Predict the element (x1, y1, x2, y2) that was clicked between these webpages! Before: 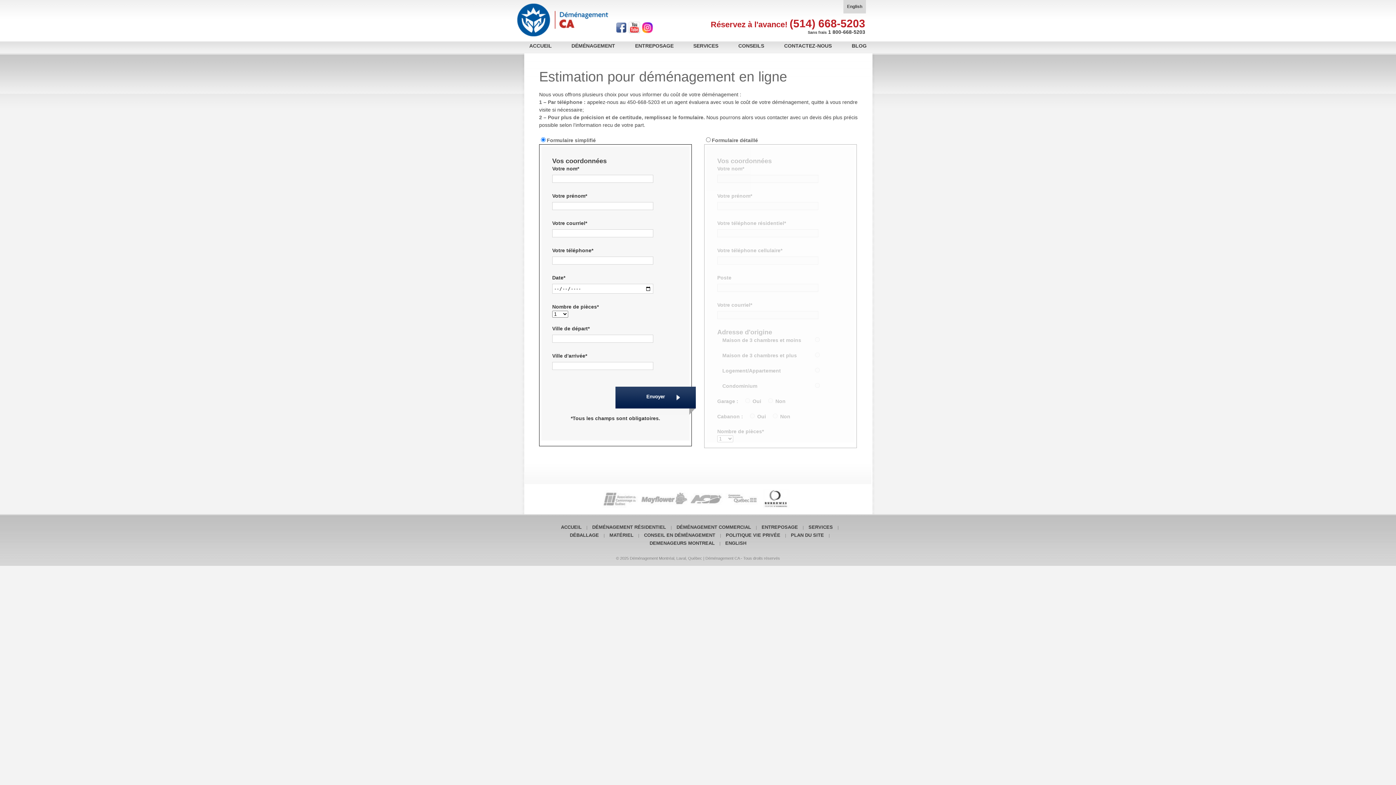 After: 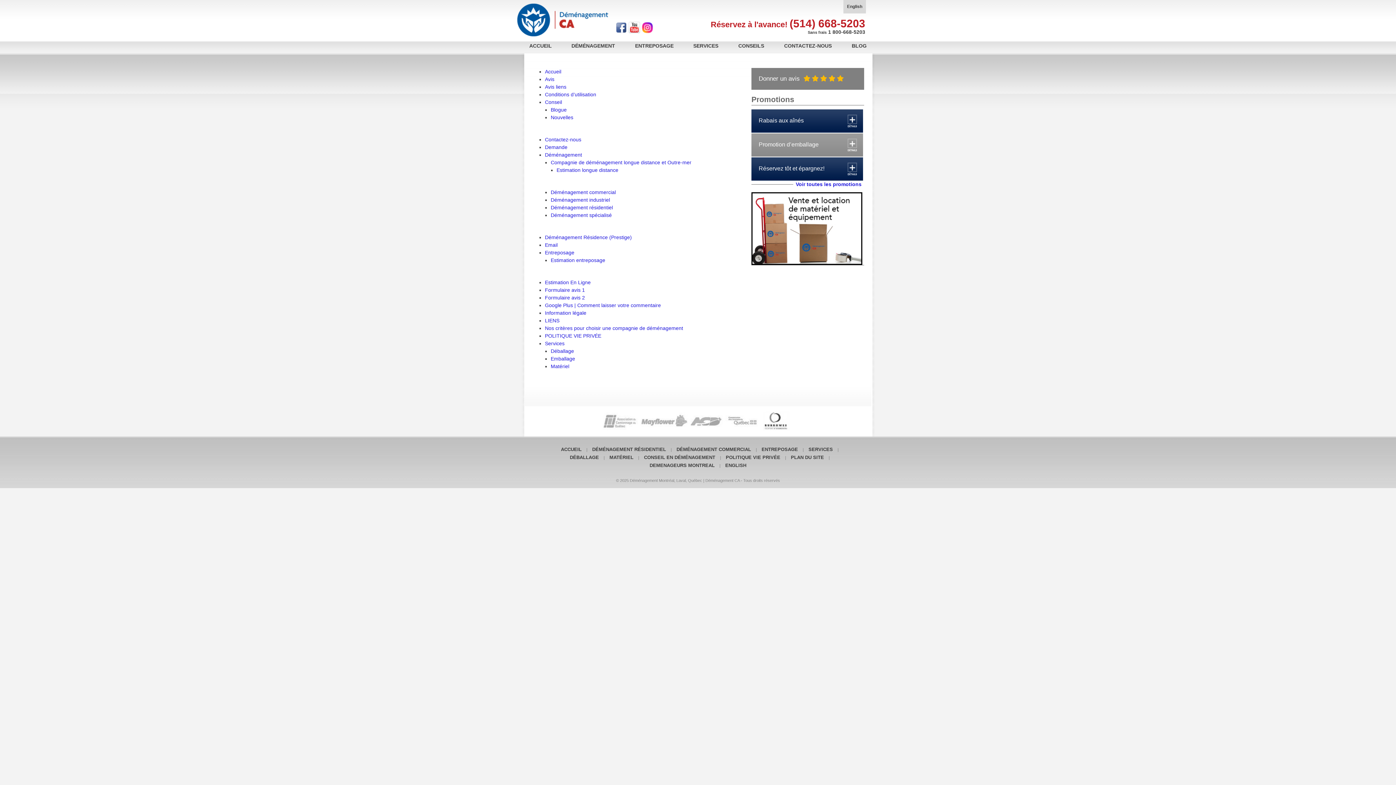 Action: bbox: (787, 532, 827, 538) label: PLAN DU SITE